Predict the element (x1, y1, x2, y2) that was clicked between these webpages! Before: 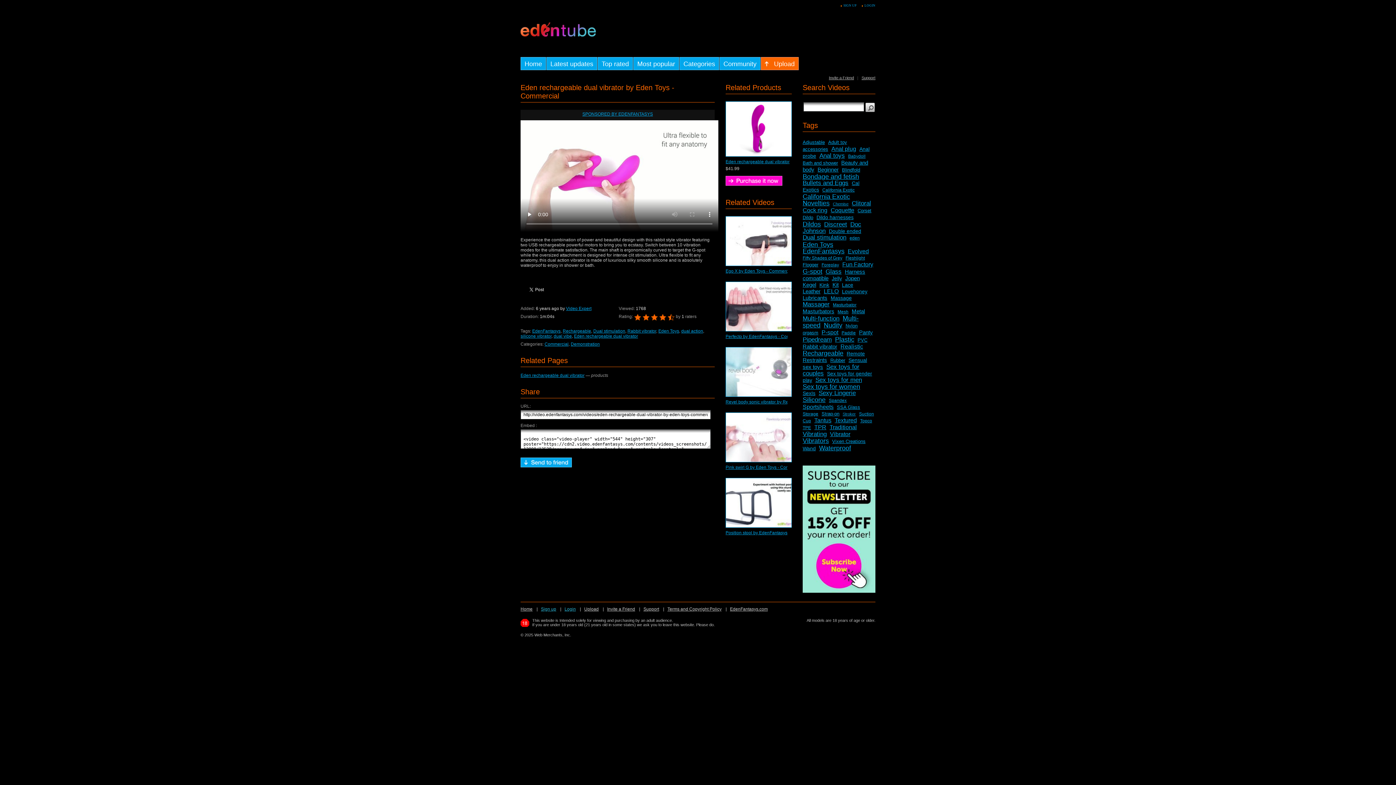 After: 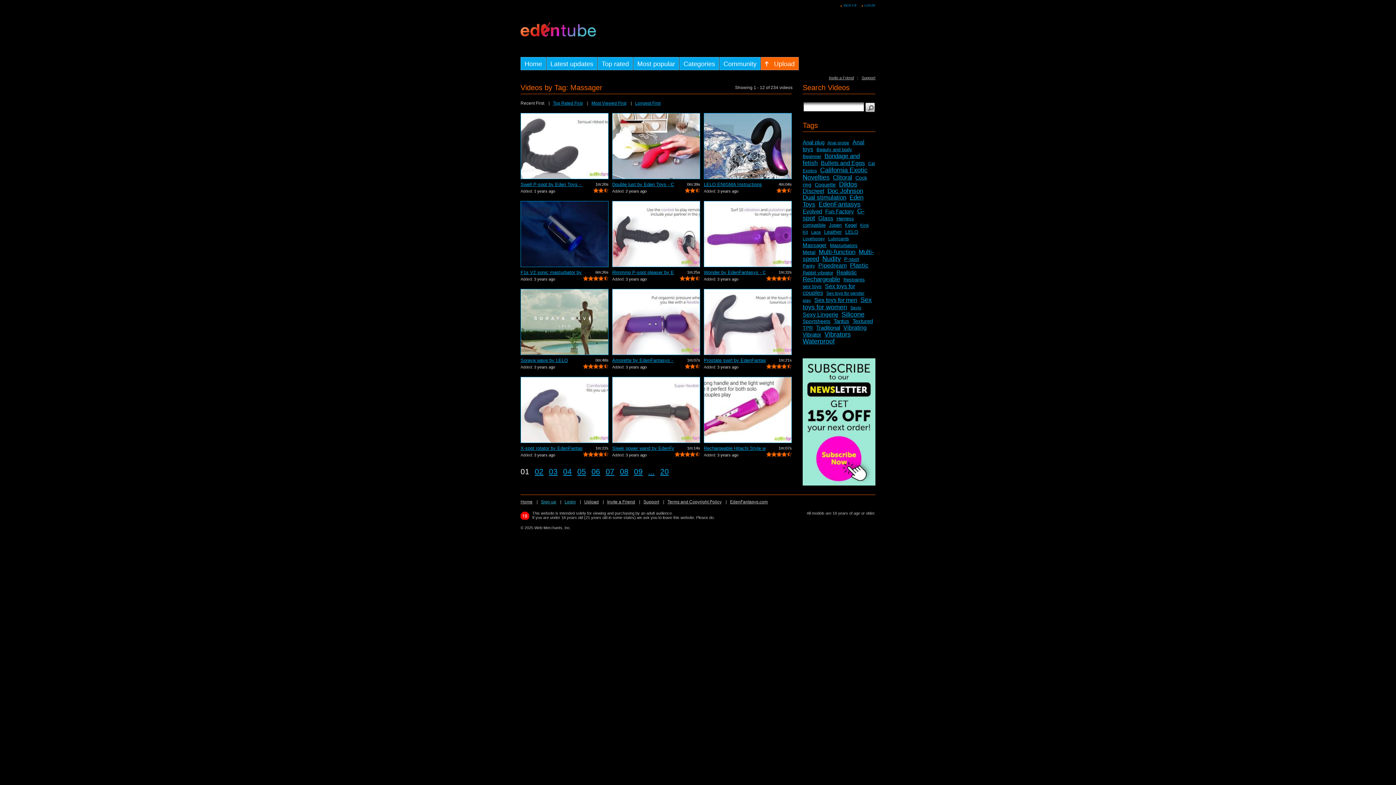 Action: bbox: (802, 301, 829, 308) label: Massager